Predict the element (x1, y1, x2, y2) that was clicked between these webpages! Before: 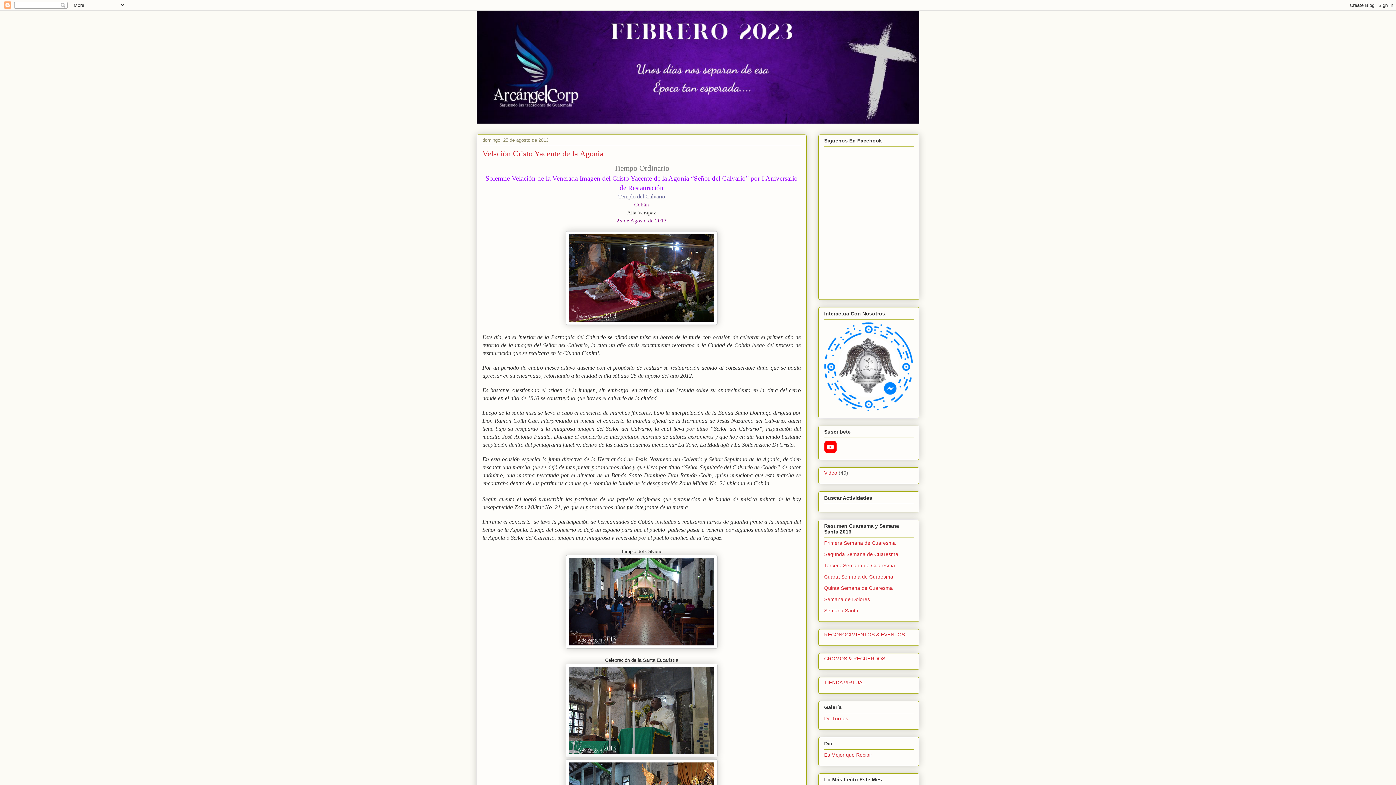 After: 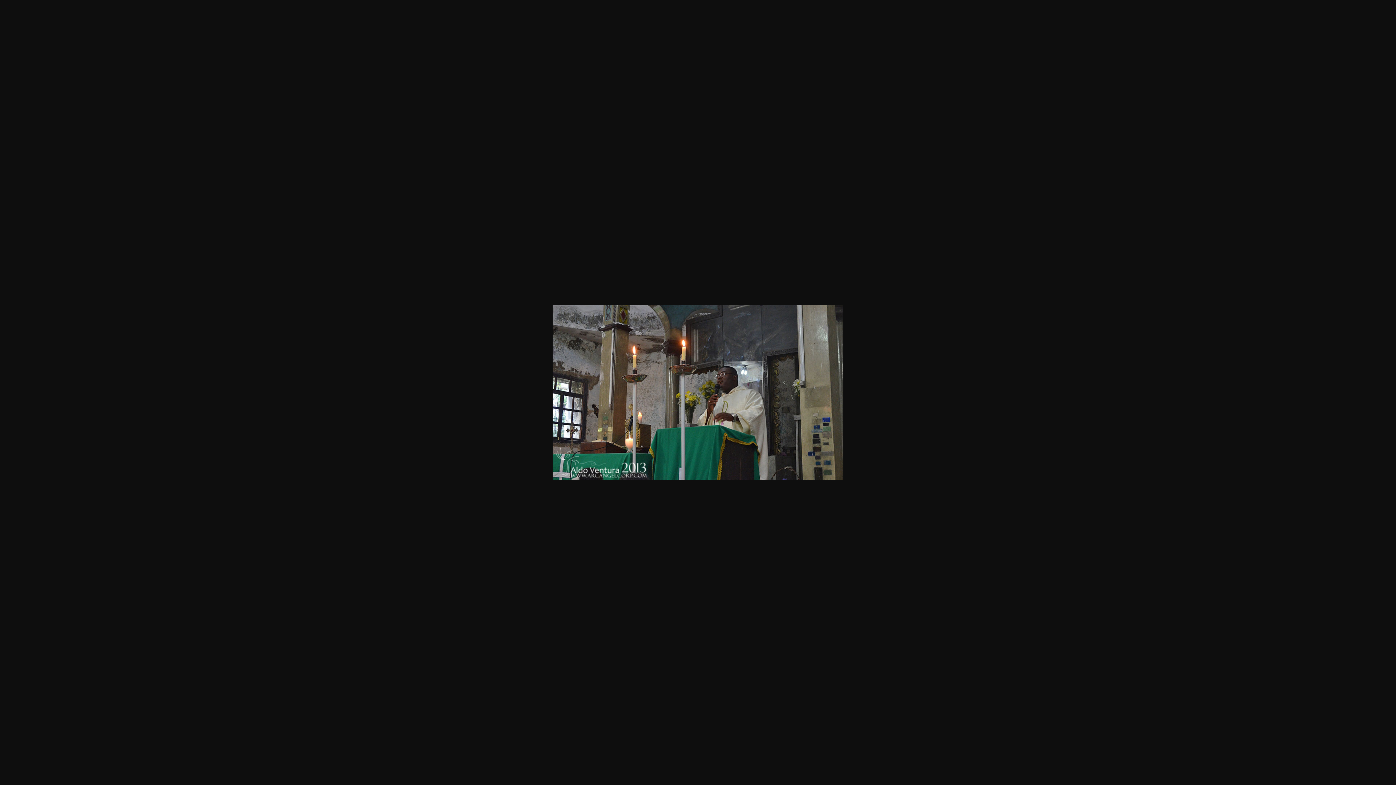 Action: bbox: (565, 753, 717, 758)